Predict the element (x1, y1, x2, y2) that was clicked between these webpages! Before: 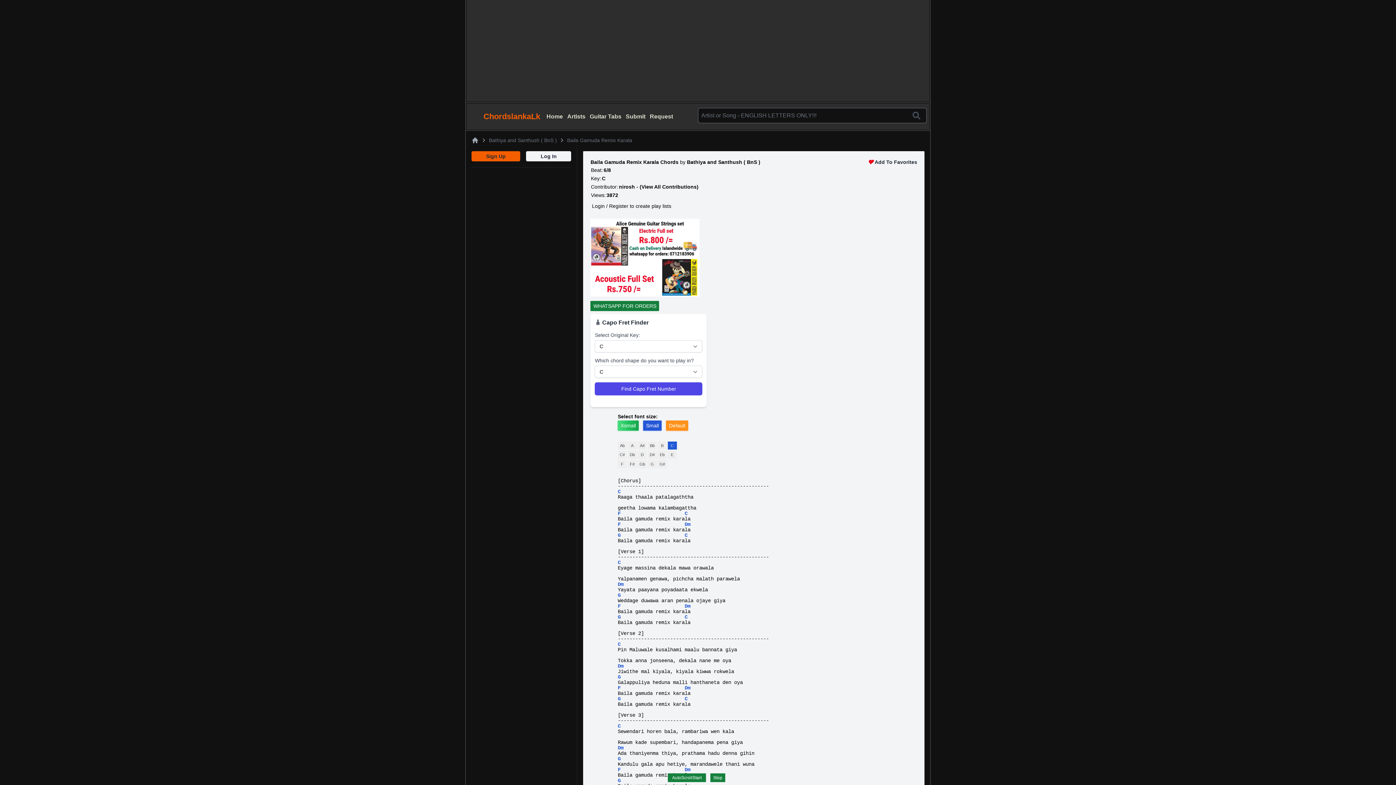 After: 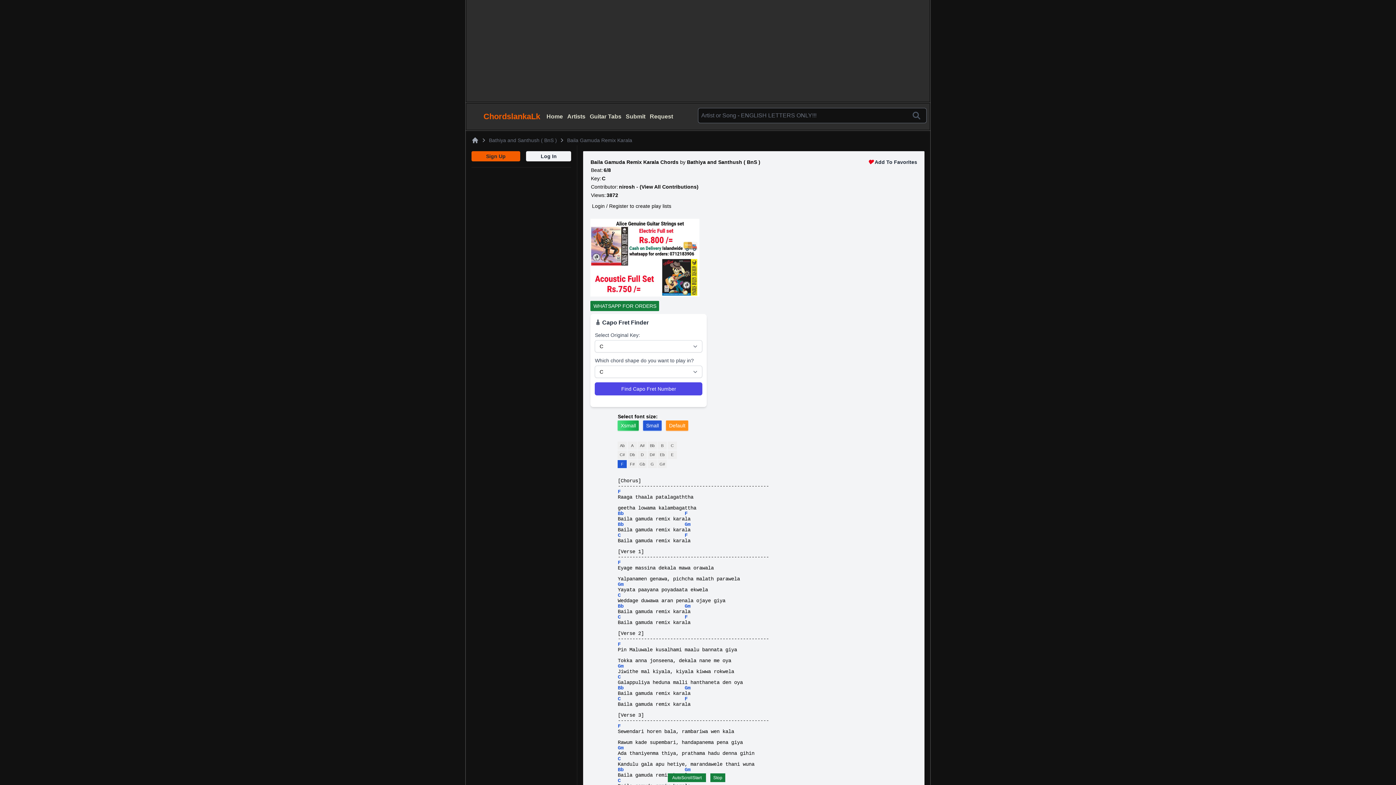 Action: label: F bbox: (617, 460, 626, 468)